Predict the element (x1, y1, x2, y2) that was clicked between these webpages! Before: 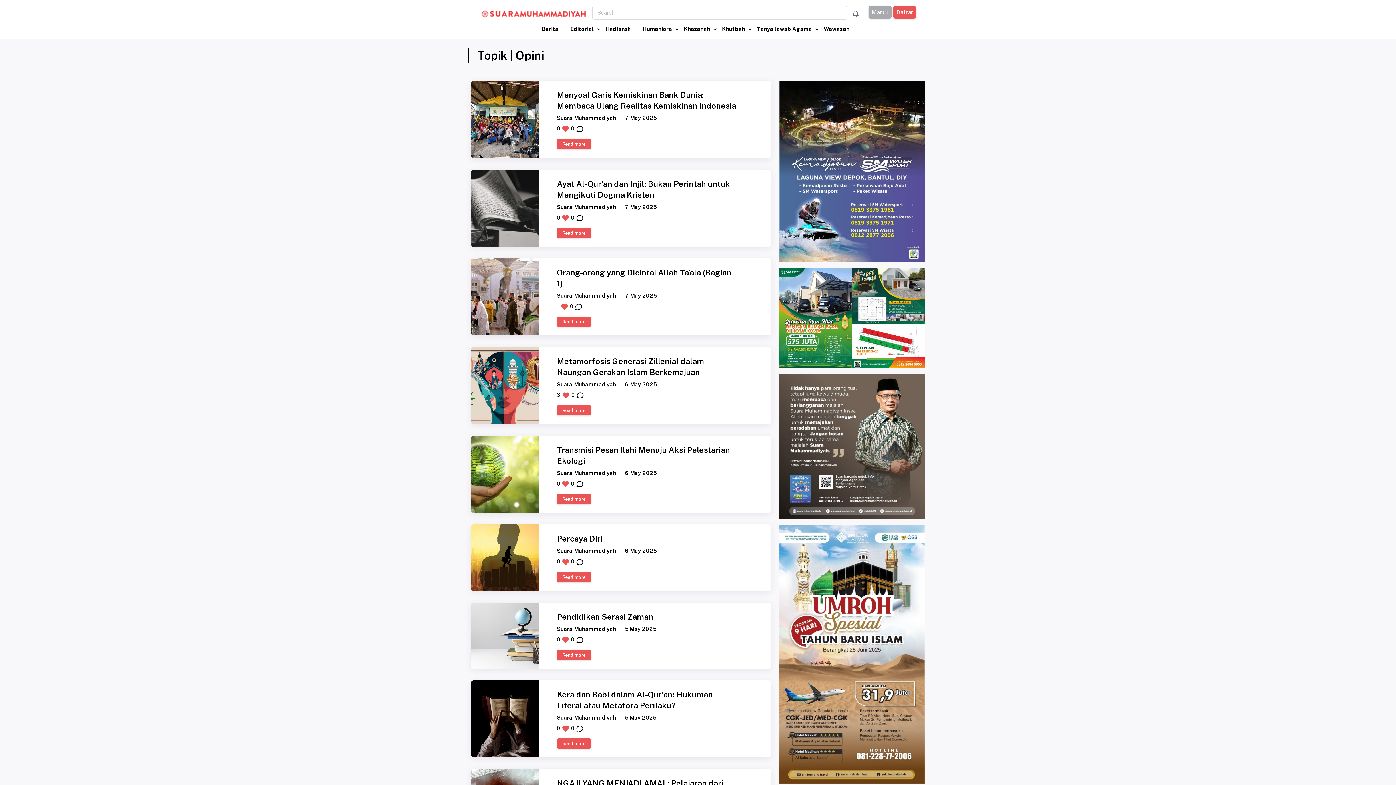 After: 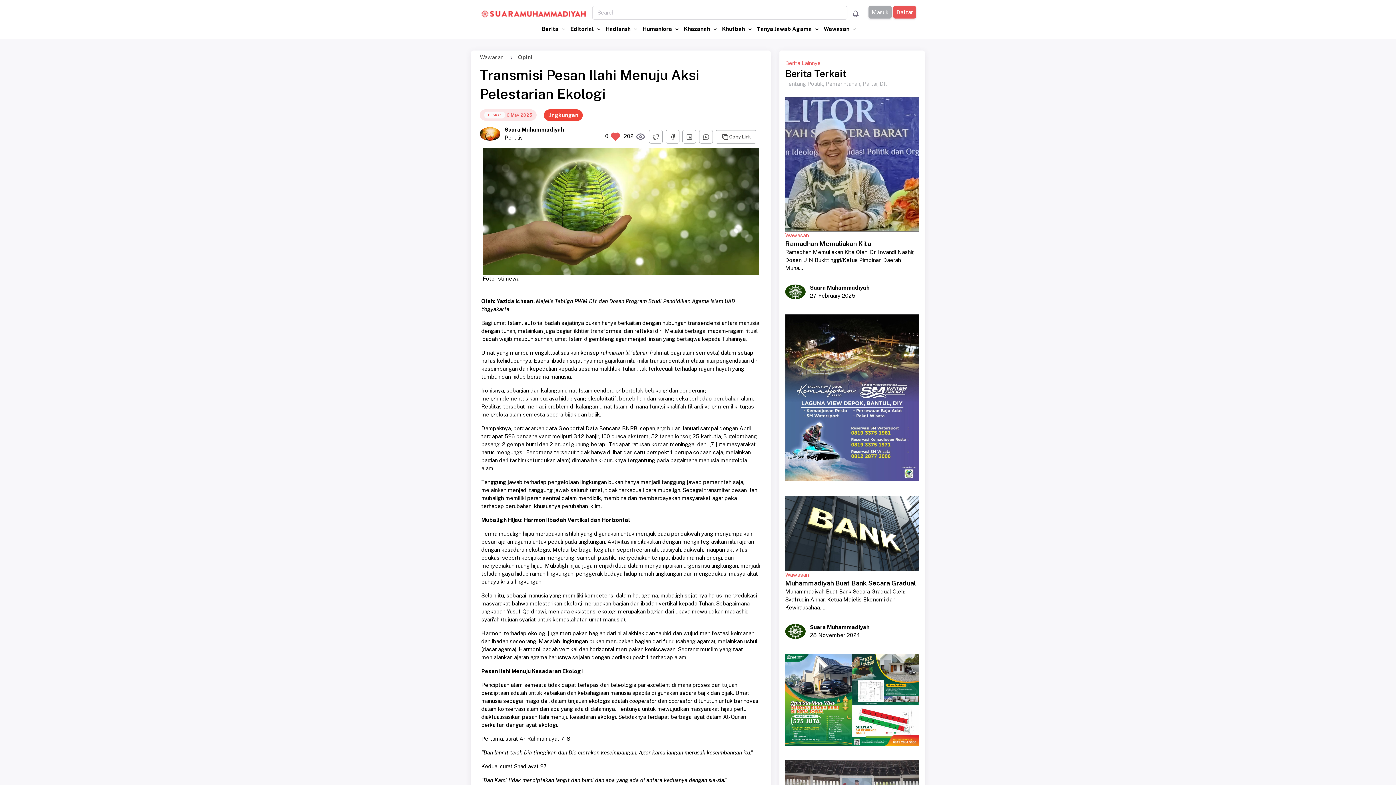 Action: label: Transmisi Pesan Ilahi Menuju Aksi Pelestarian Ekologi bbox: (557, 444, 736, 466)